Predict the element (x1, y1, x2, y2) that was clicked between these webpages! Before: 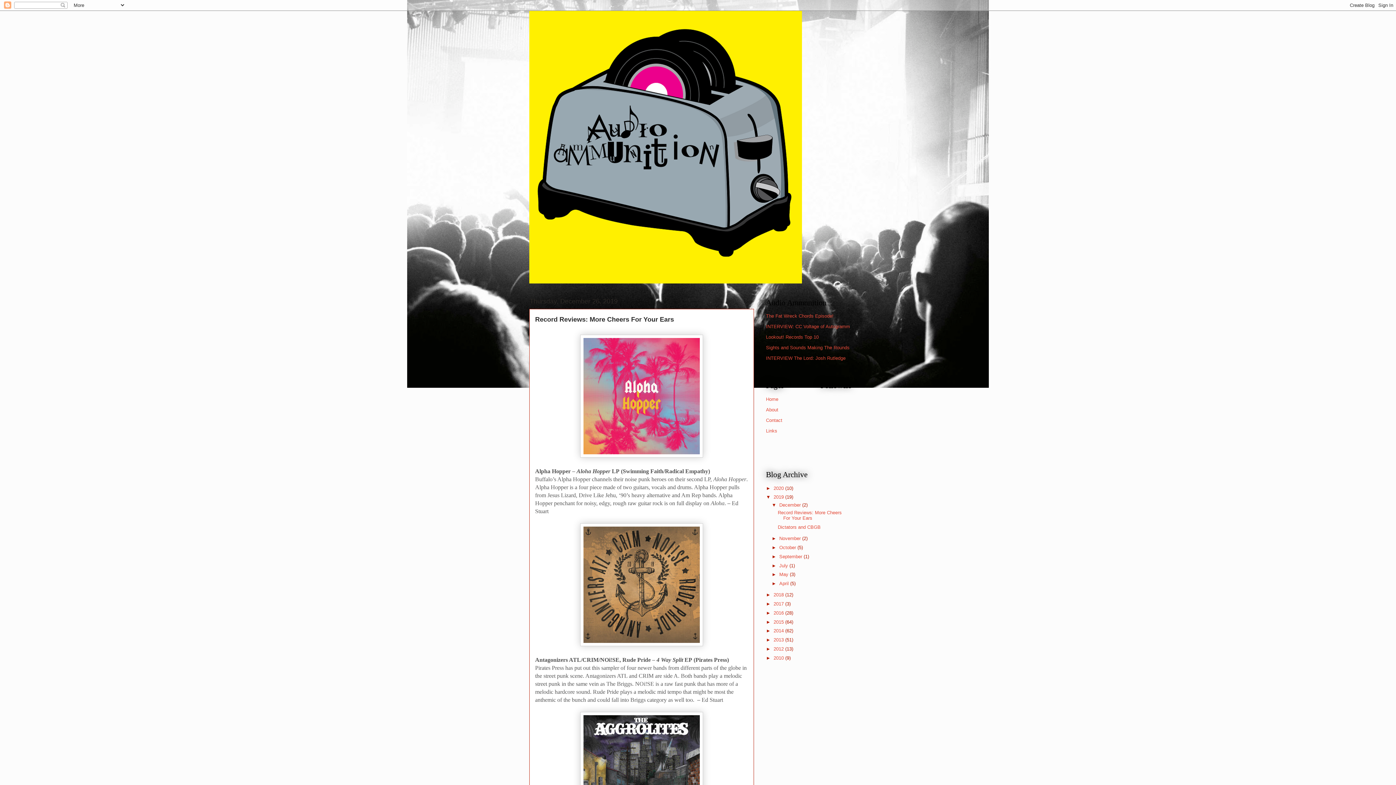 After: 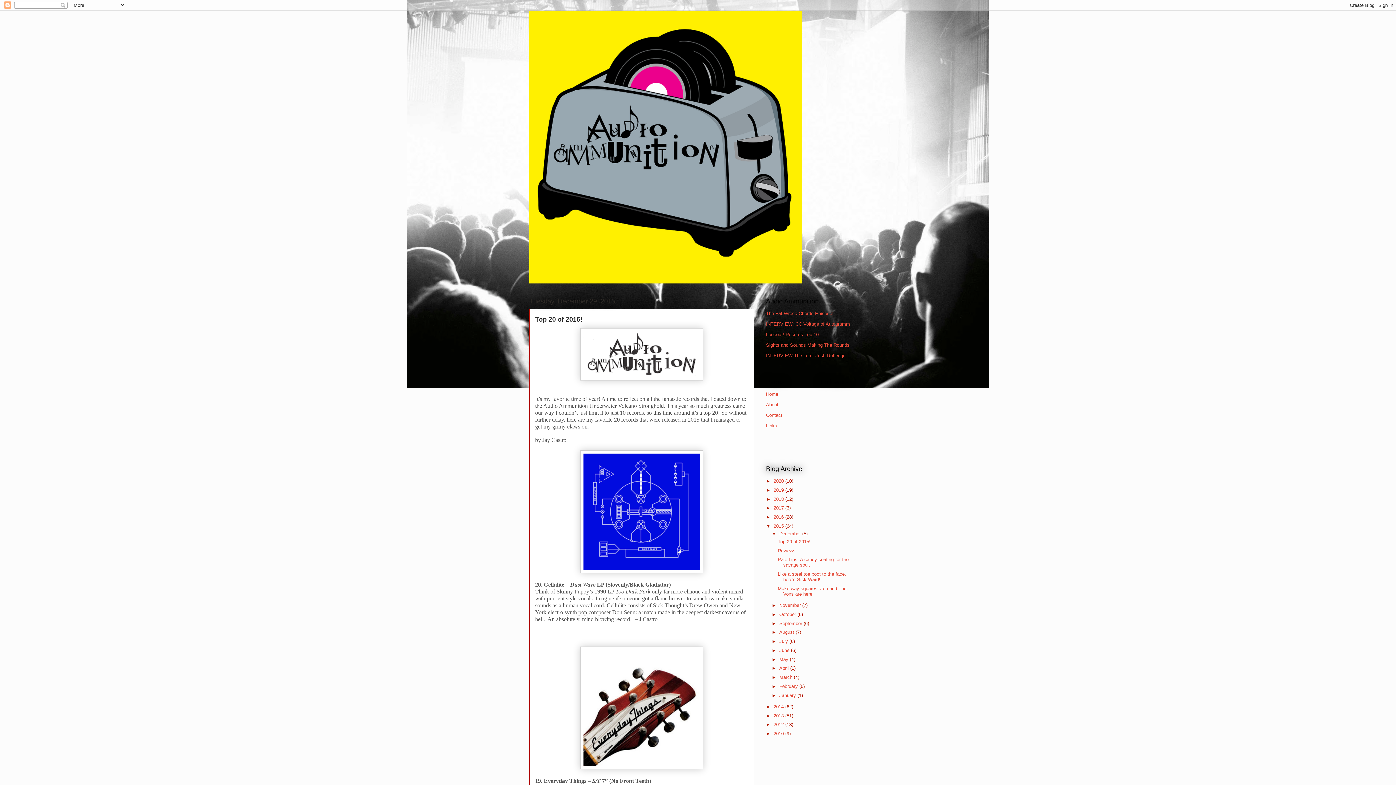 Action: label: 2015  bbox: (773, 619, 785, 624)